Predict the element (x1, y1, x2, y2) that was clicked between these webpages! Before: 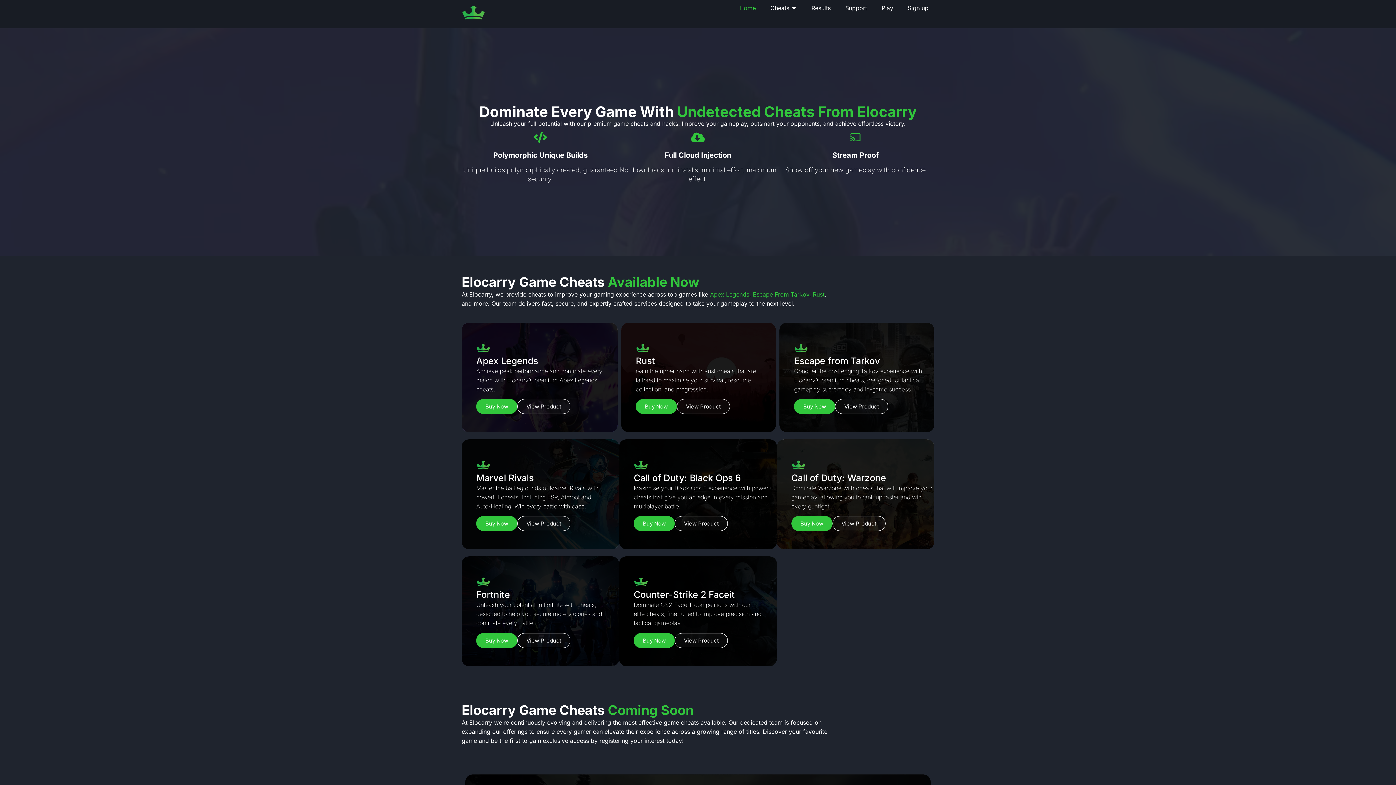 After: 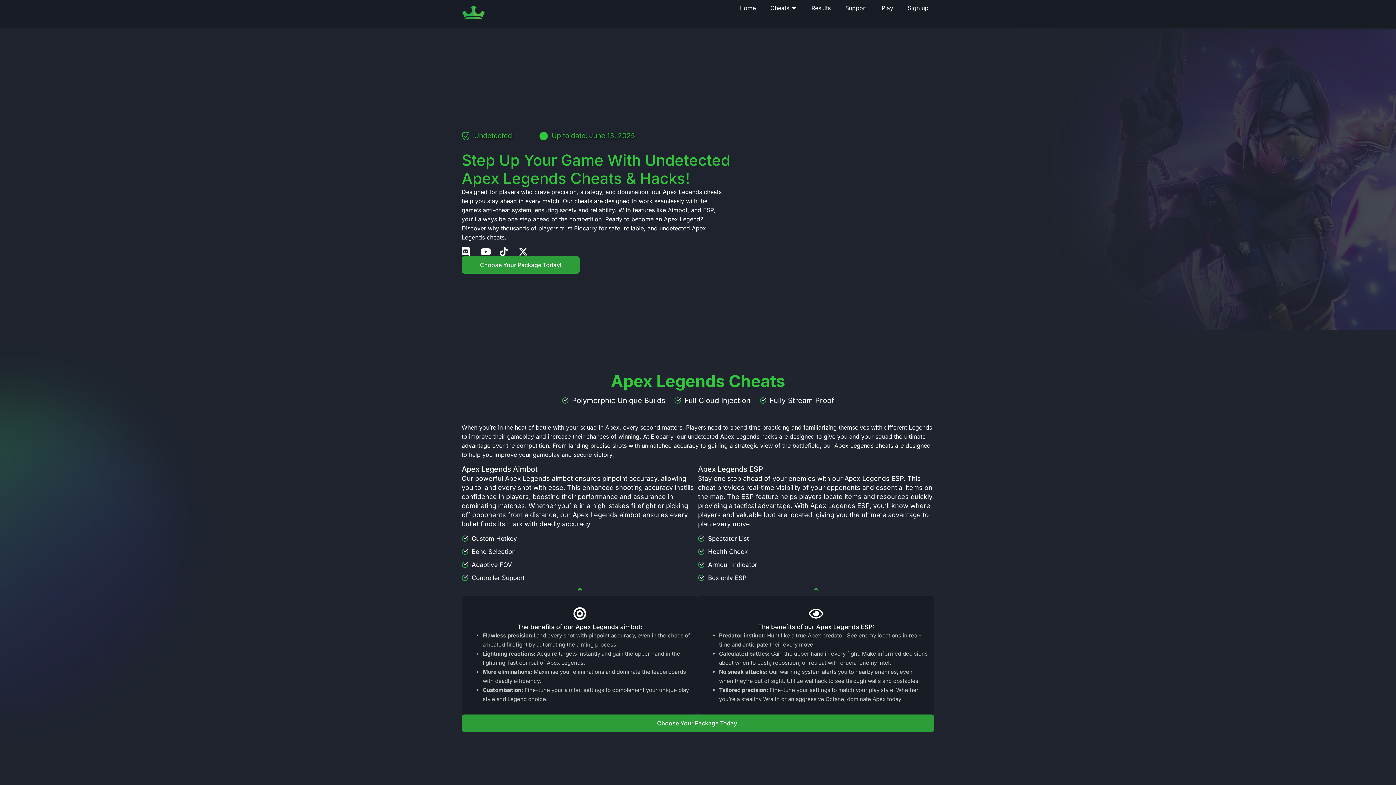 Action: label: View Product bbox: (517, 399, 570, 414)